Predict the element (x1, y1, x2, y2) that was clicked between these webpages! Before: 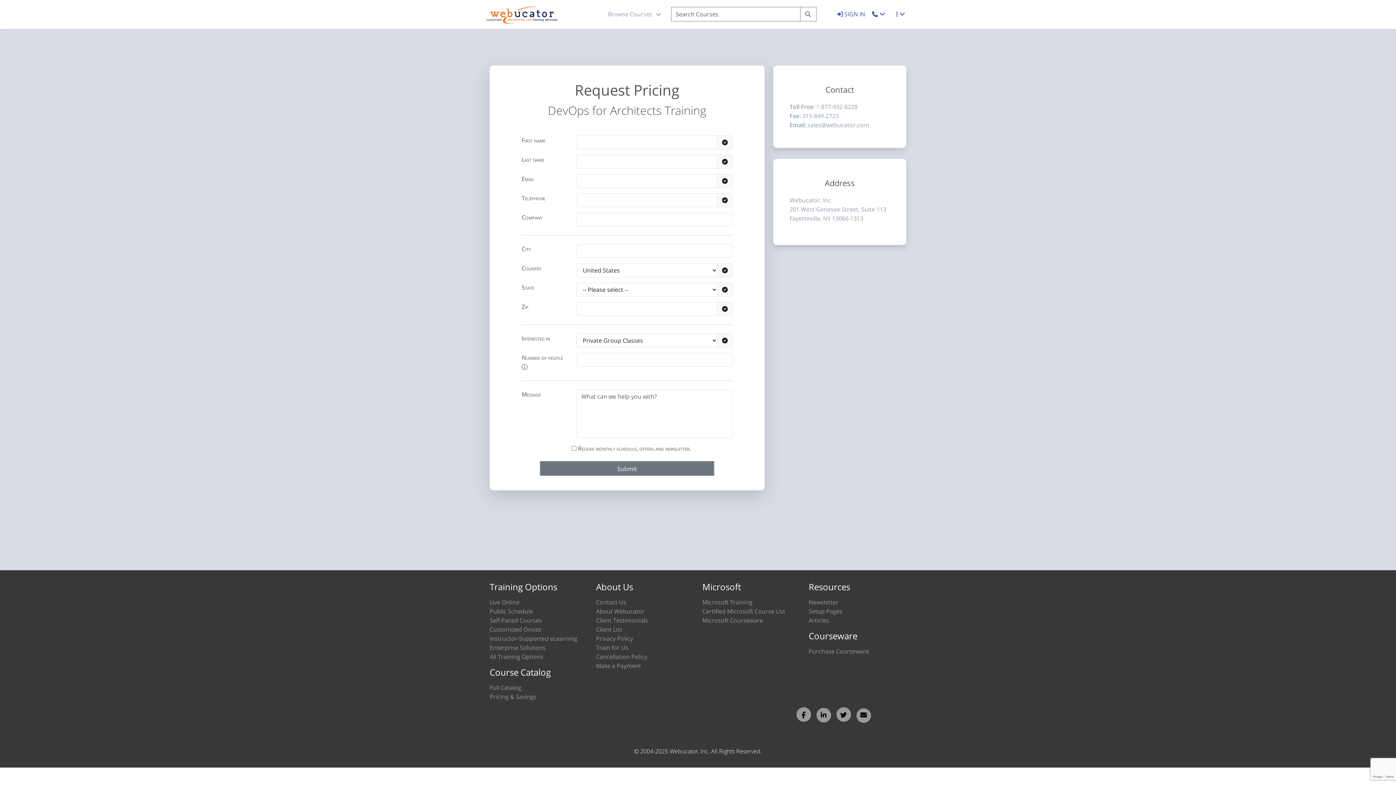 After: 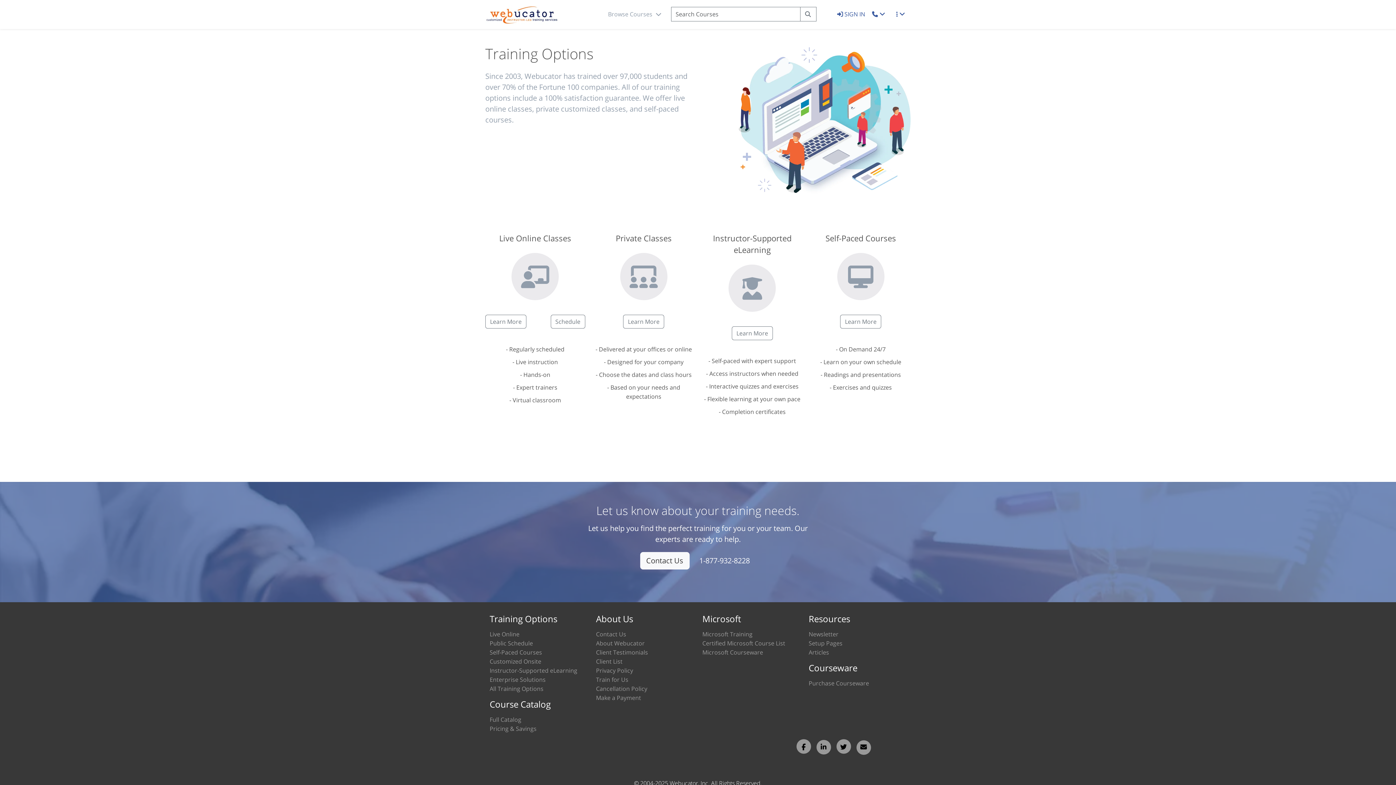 Action: label: All Training Options bbox: (489, 653, 543, 661)